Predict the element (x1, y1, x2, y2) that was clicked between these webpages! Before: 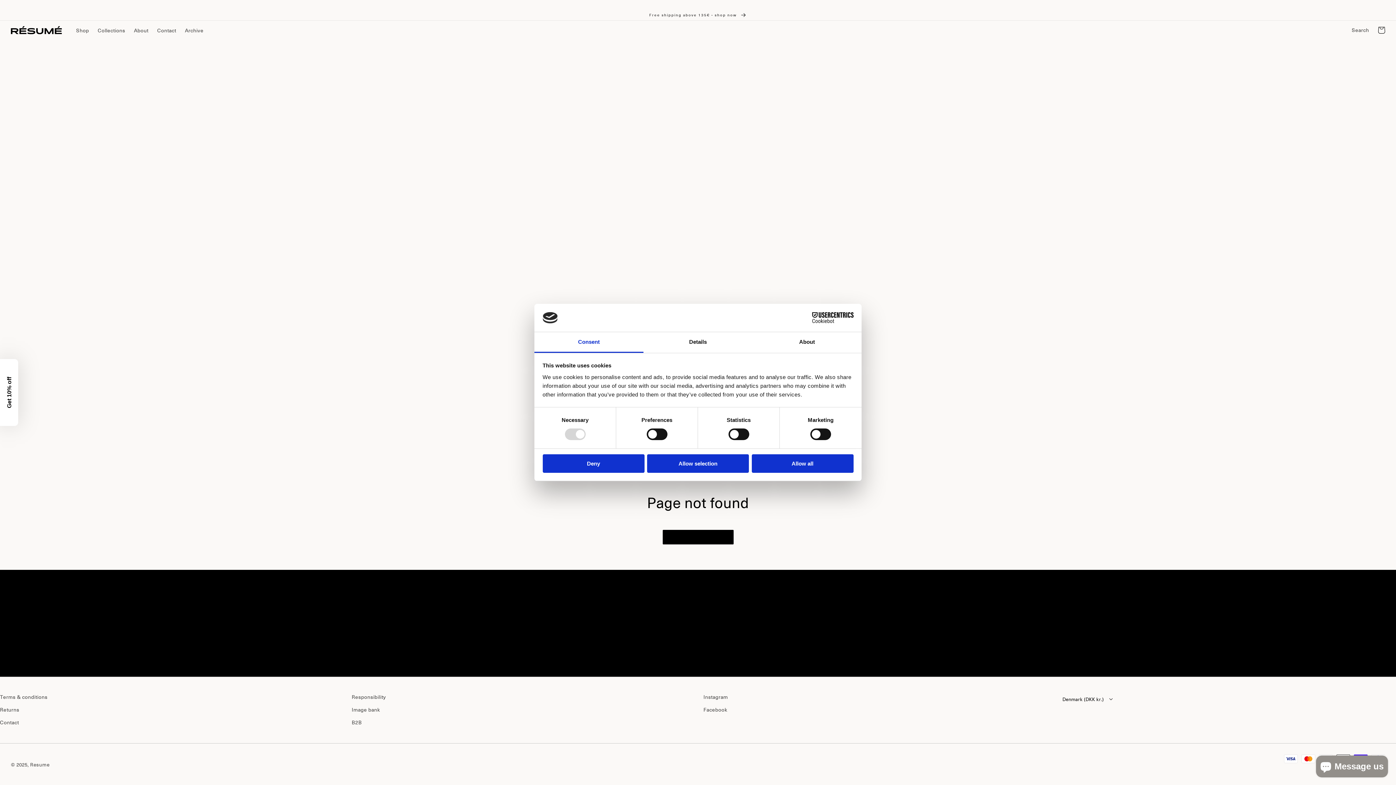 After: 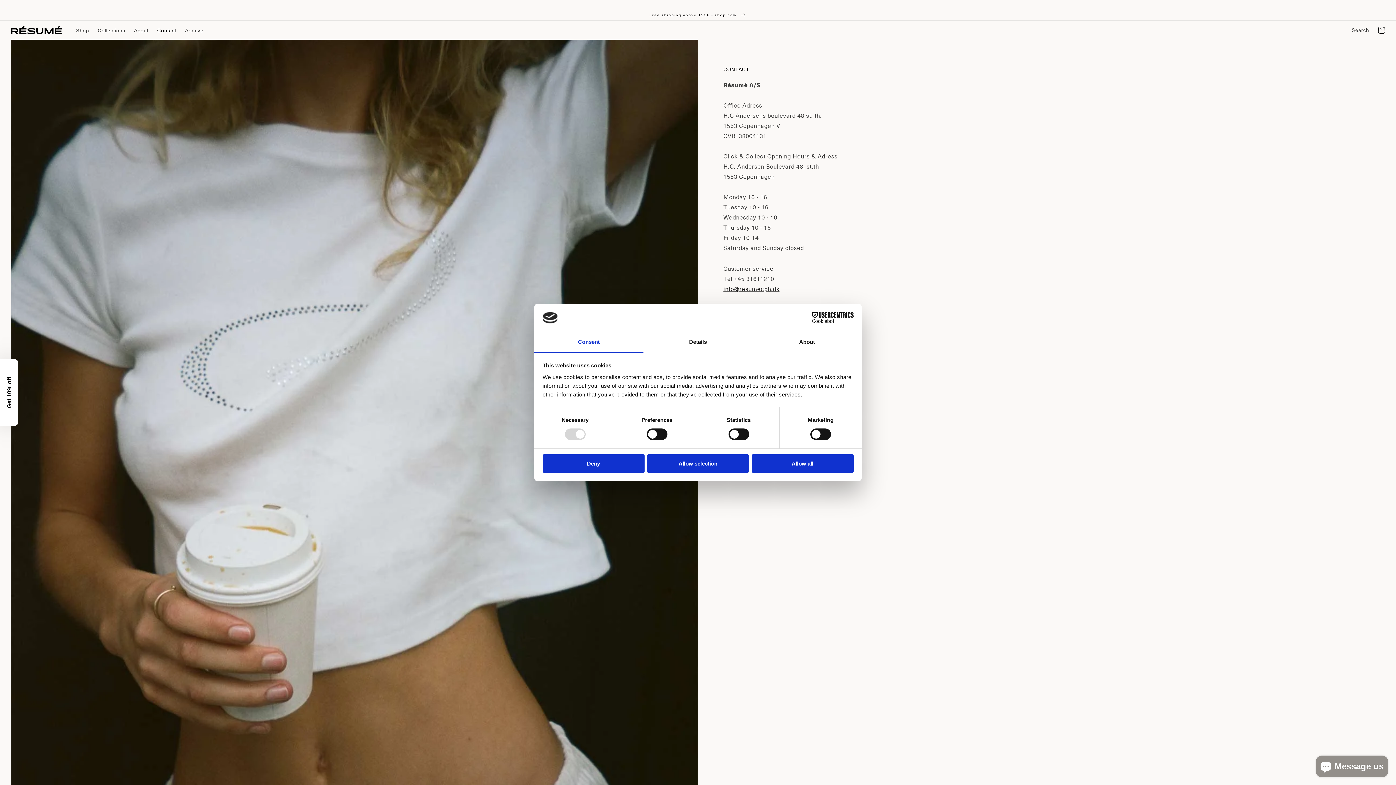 Action: label: Contact bbox: (0, 716, 18, 729)